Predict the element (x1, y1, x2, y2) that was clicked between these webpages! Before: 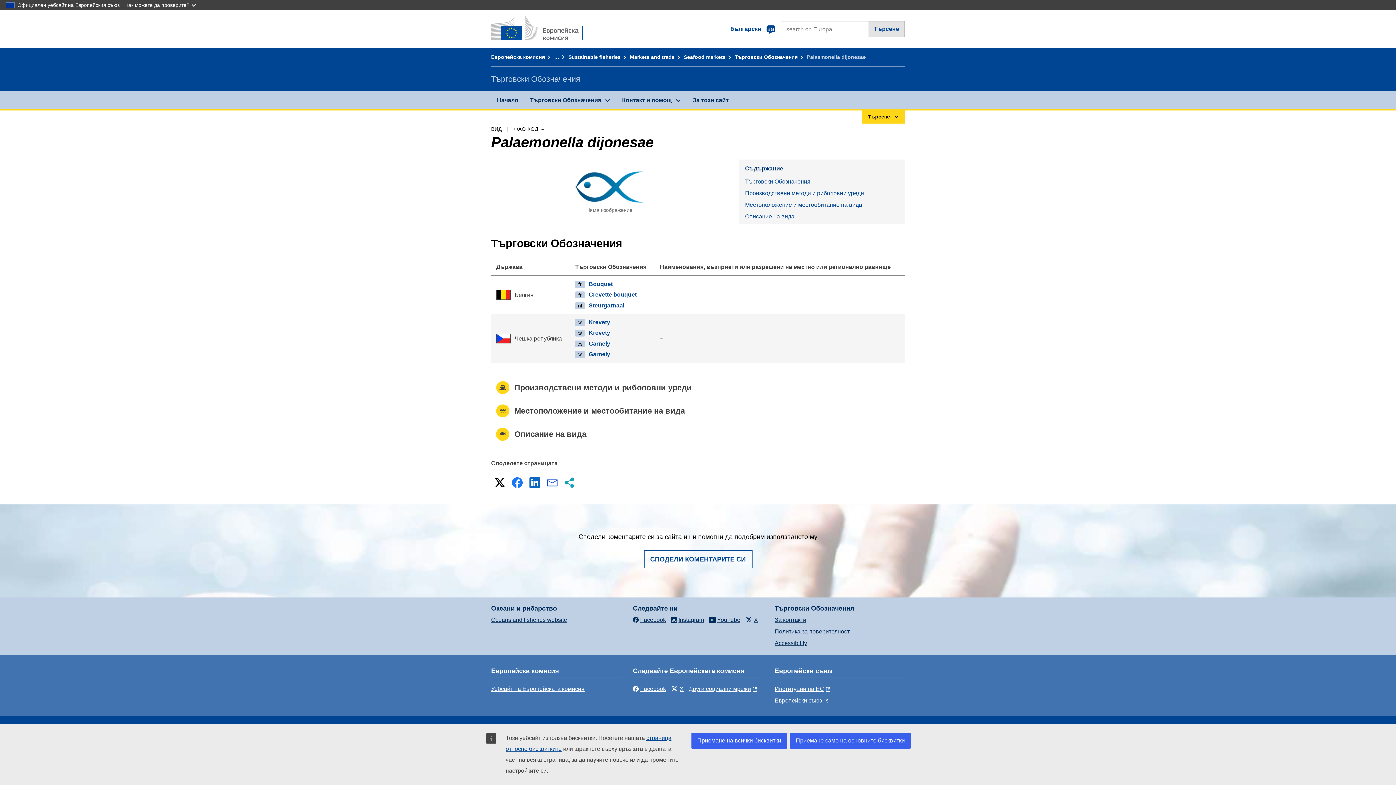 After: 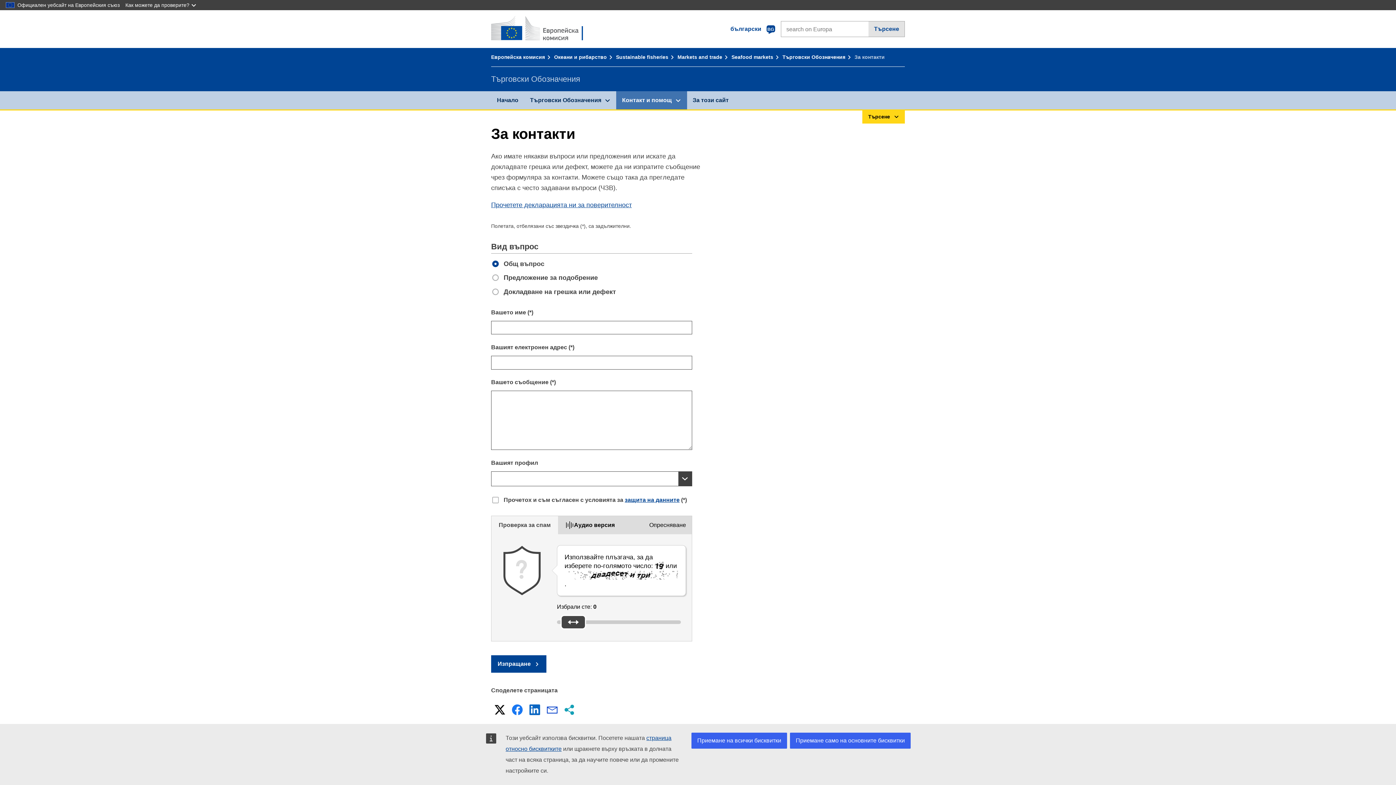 Action: label: За контакти bbox: (774, 616, 806, 623)